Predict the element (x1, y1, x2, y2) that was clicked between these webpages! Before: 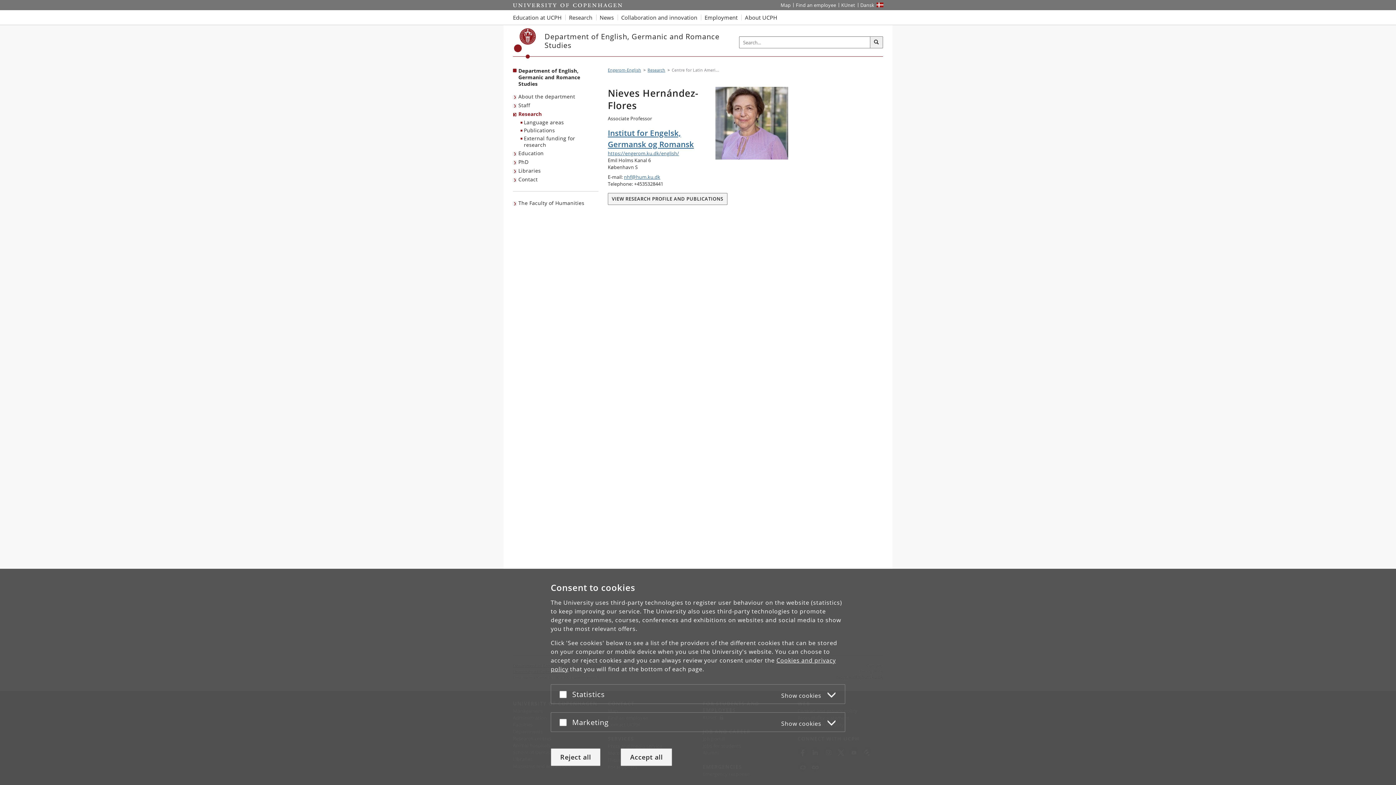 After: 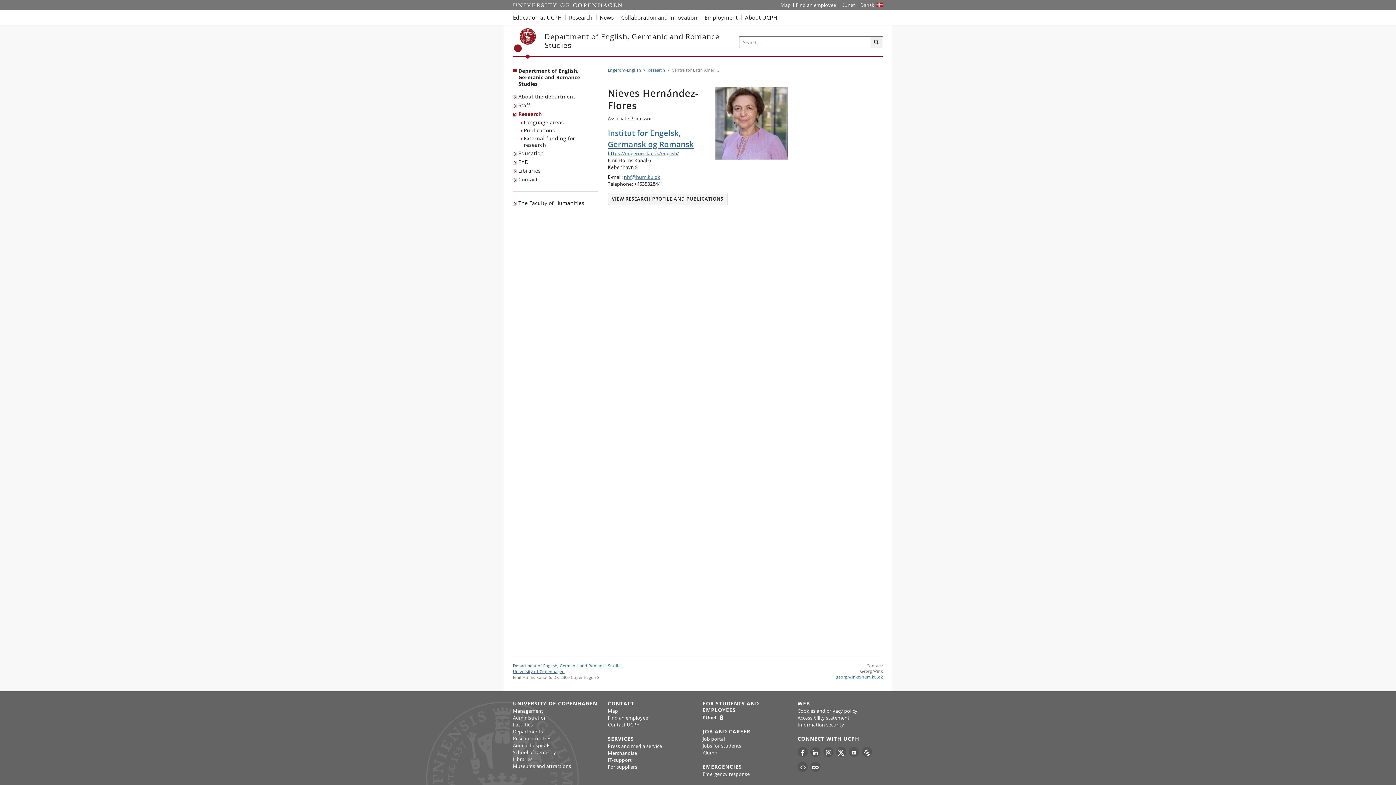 Action: label: Reject all bbox: (550, 748, 600, 766)